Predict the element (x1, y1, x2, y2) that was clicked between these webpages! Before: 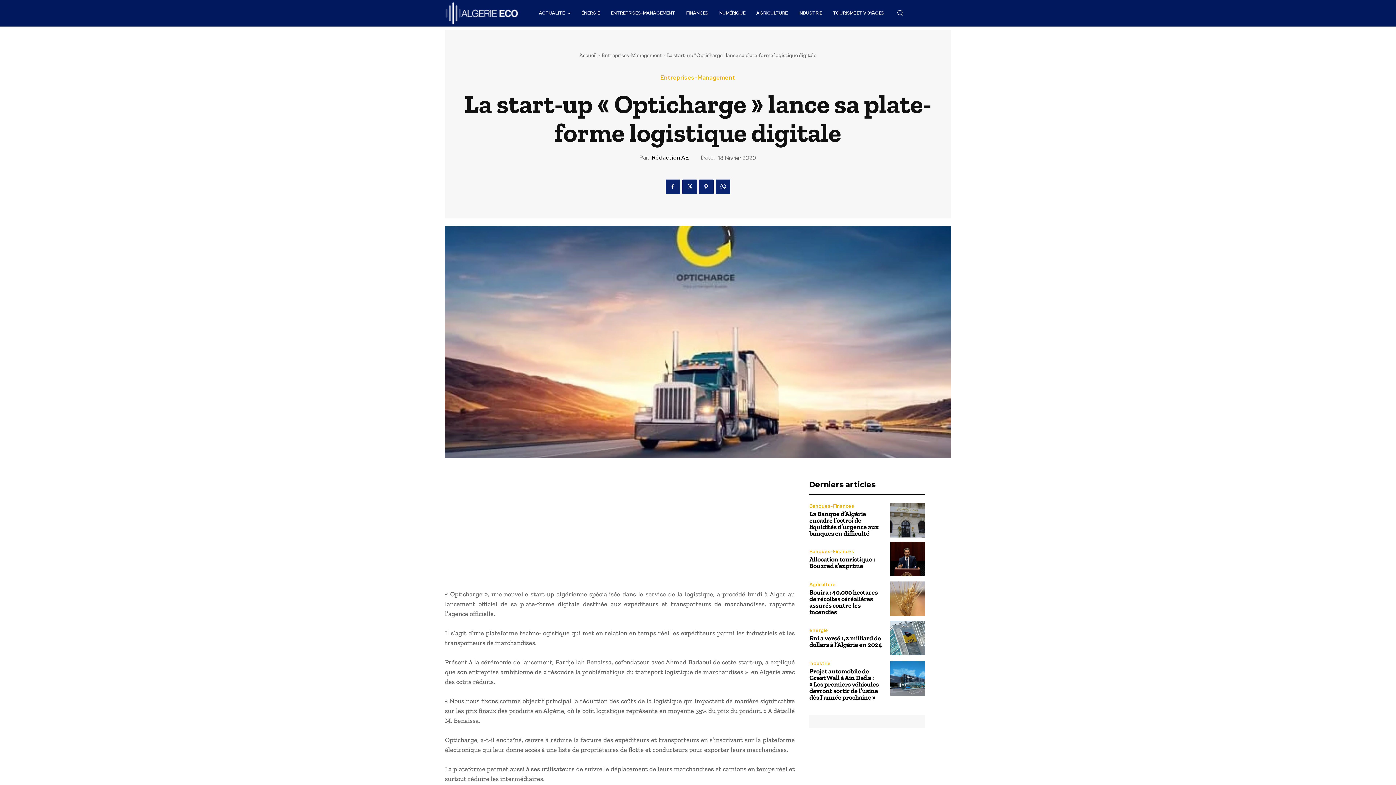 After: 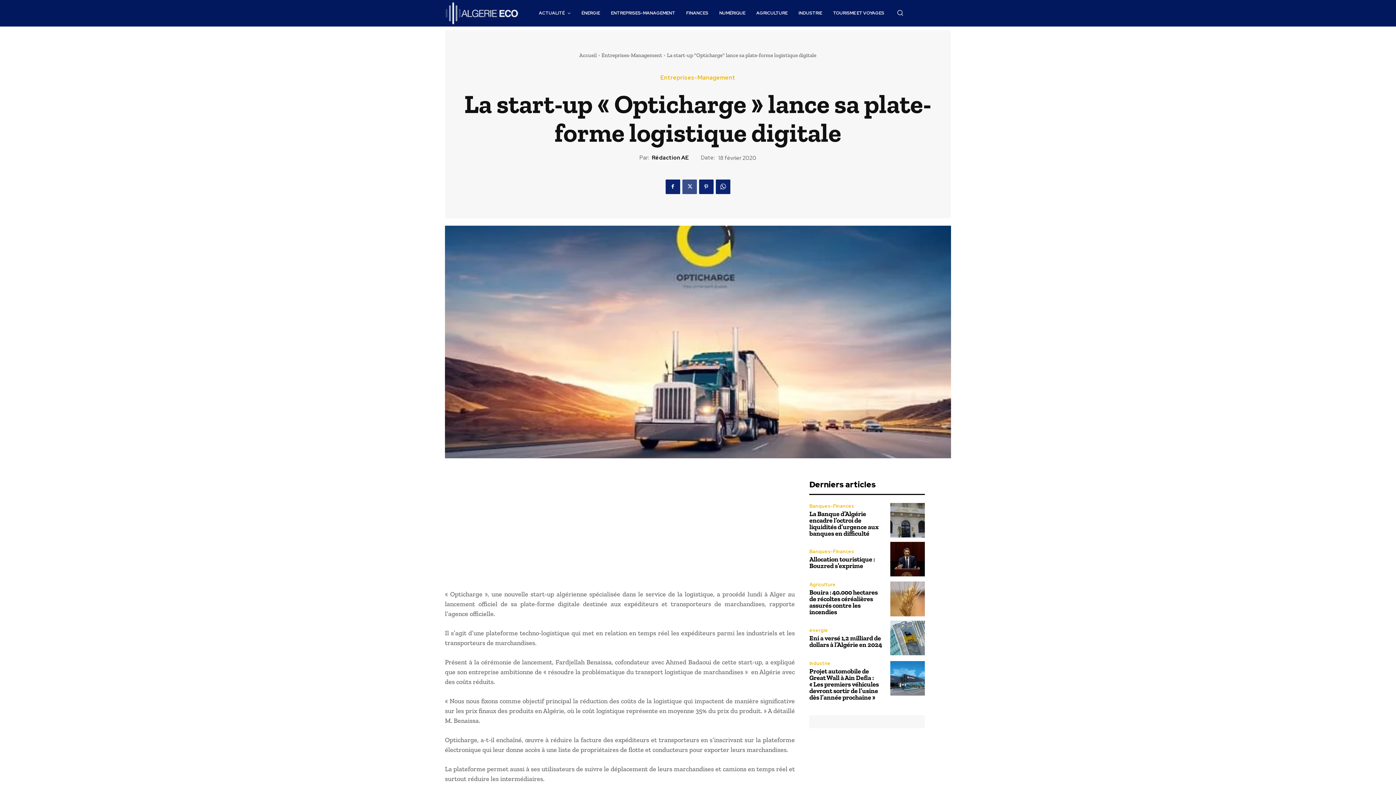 Action: bbox: (682, 179, 696, 194)